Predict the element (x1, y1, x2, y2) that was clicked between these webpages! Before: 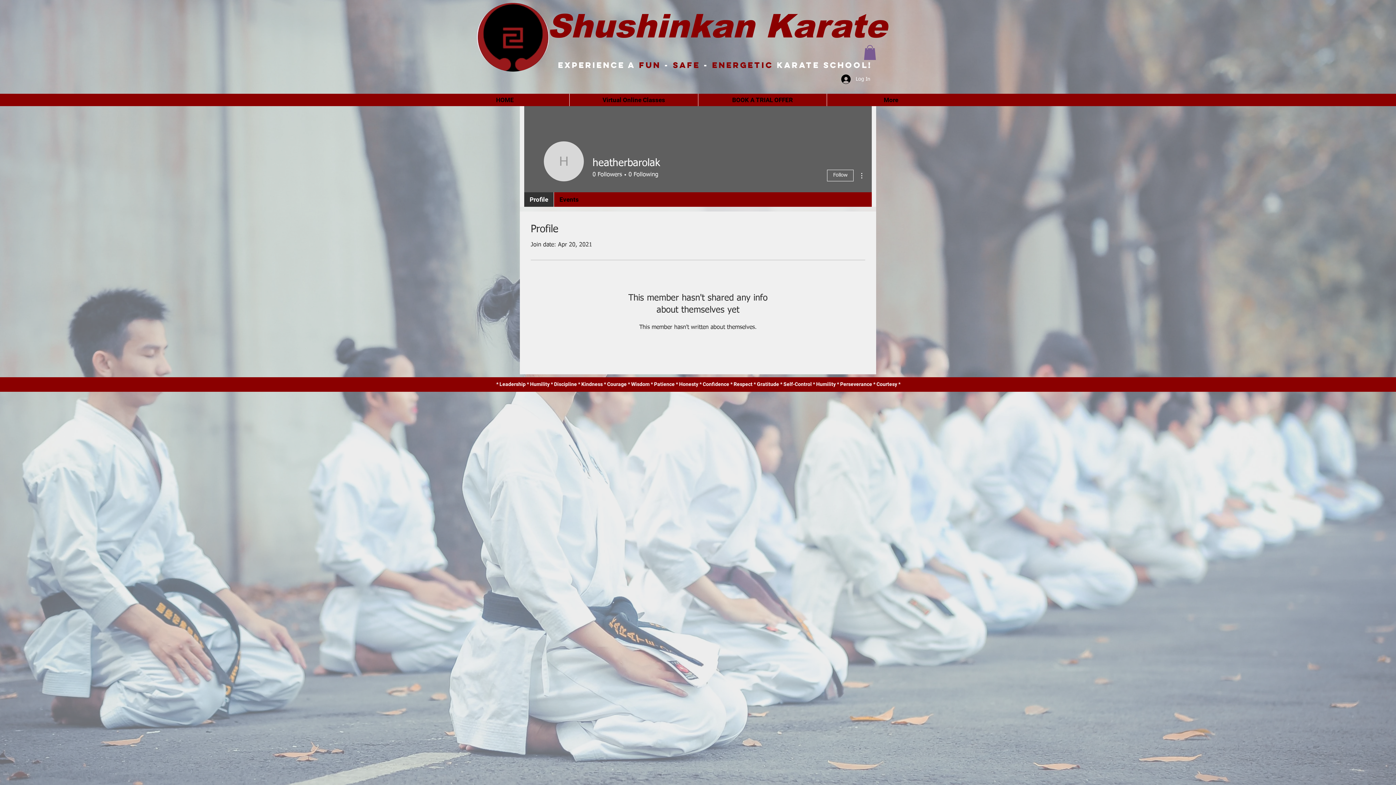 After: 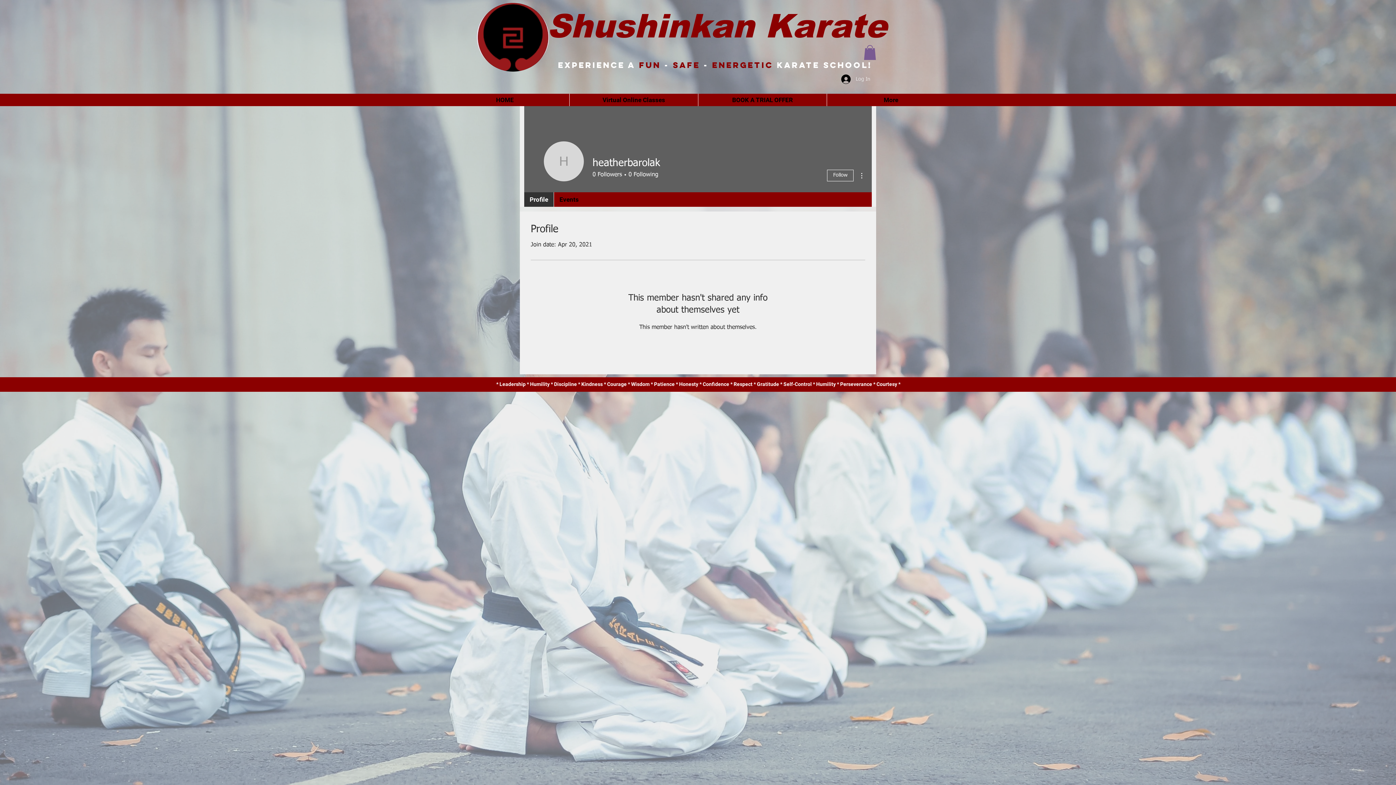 Action: bbox: (836, 72, 875, 86) label: Log In